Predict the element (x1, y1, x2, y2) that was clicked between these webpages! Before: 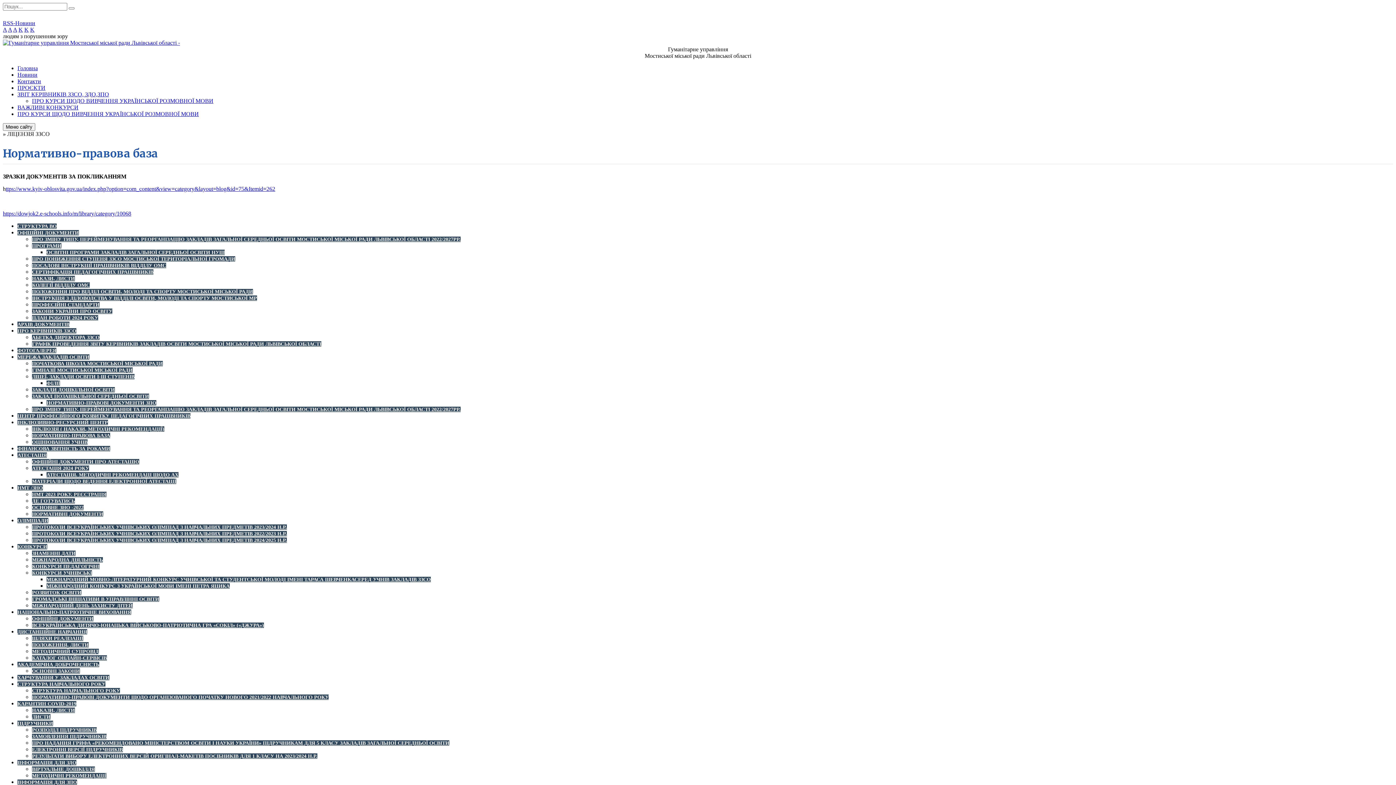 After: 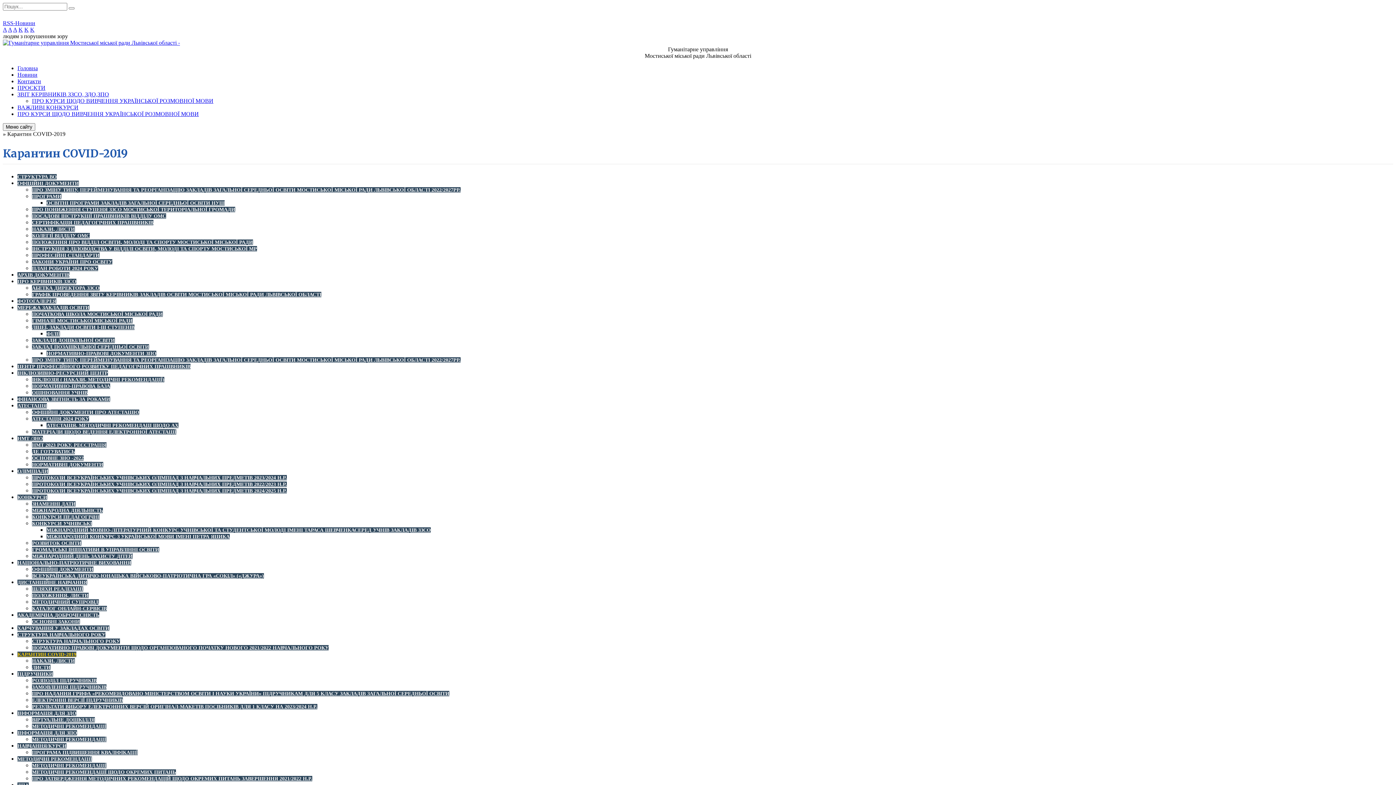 Action: bbox: (17, 701, 76, 706) label: КАРАНТИН COVID-2019